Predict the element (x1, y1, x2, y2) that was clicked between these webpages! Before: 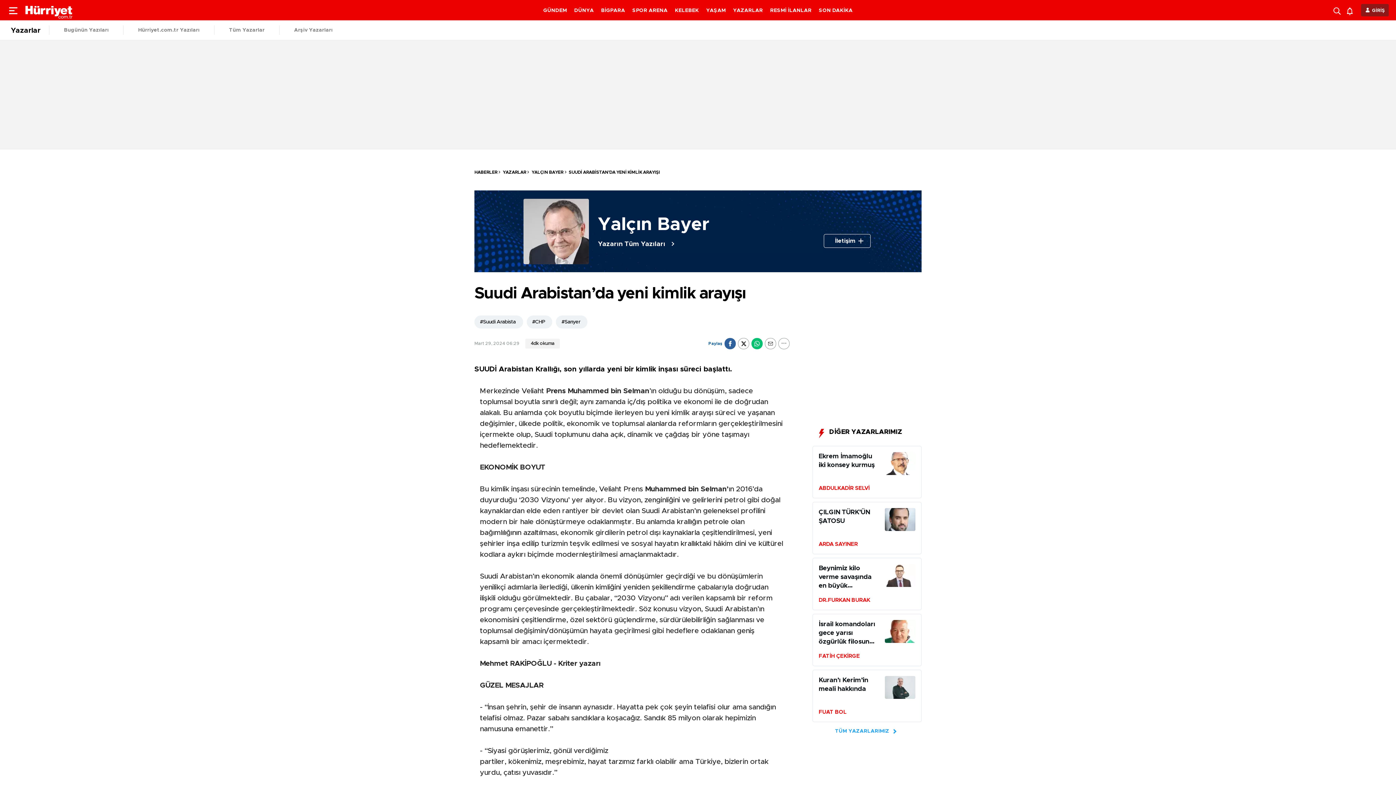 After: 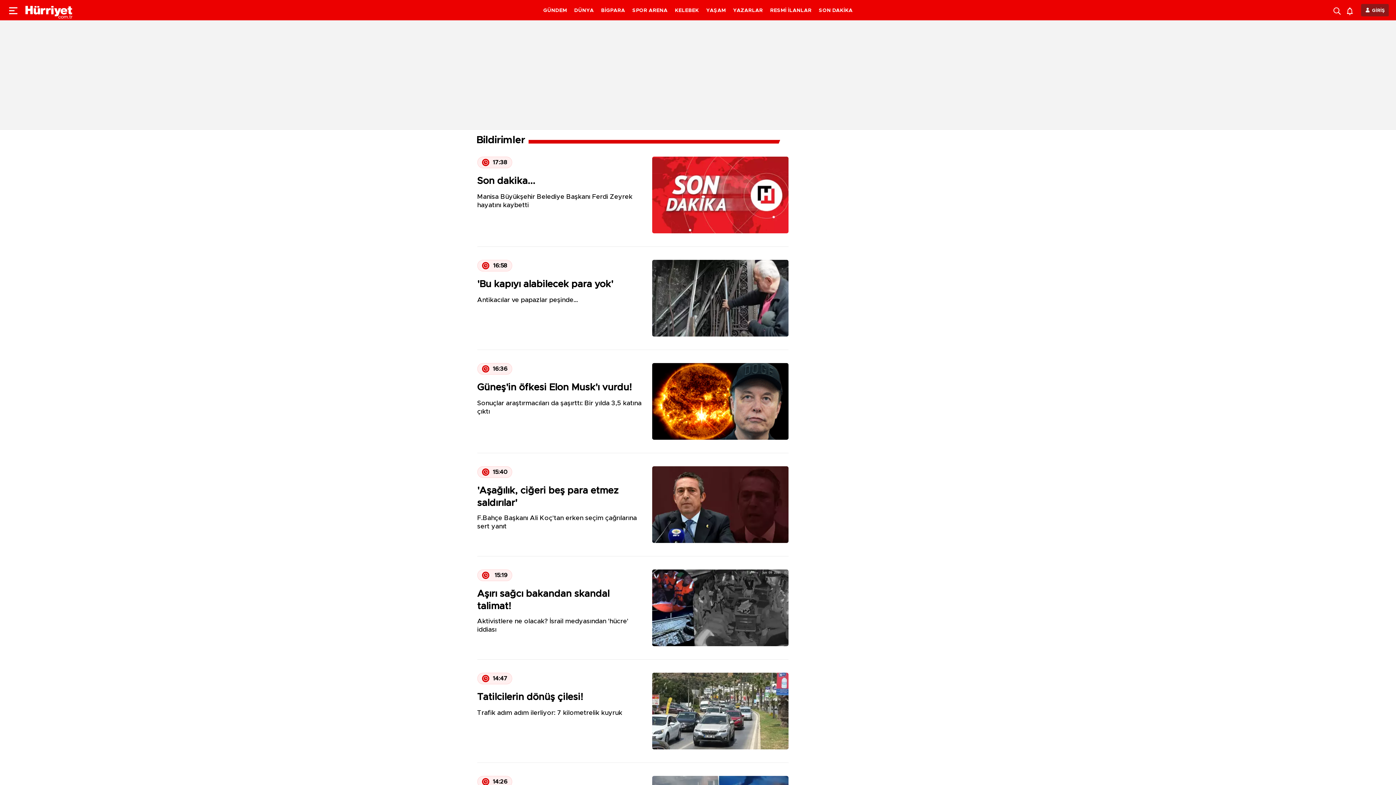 Action: bbox: (1347, 5, 1356, 15)